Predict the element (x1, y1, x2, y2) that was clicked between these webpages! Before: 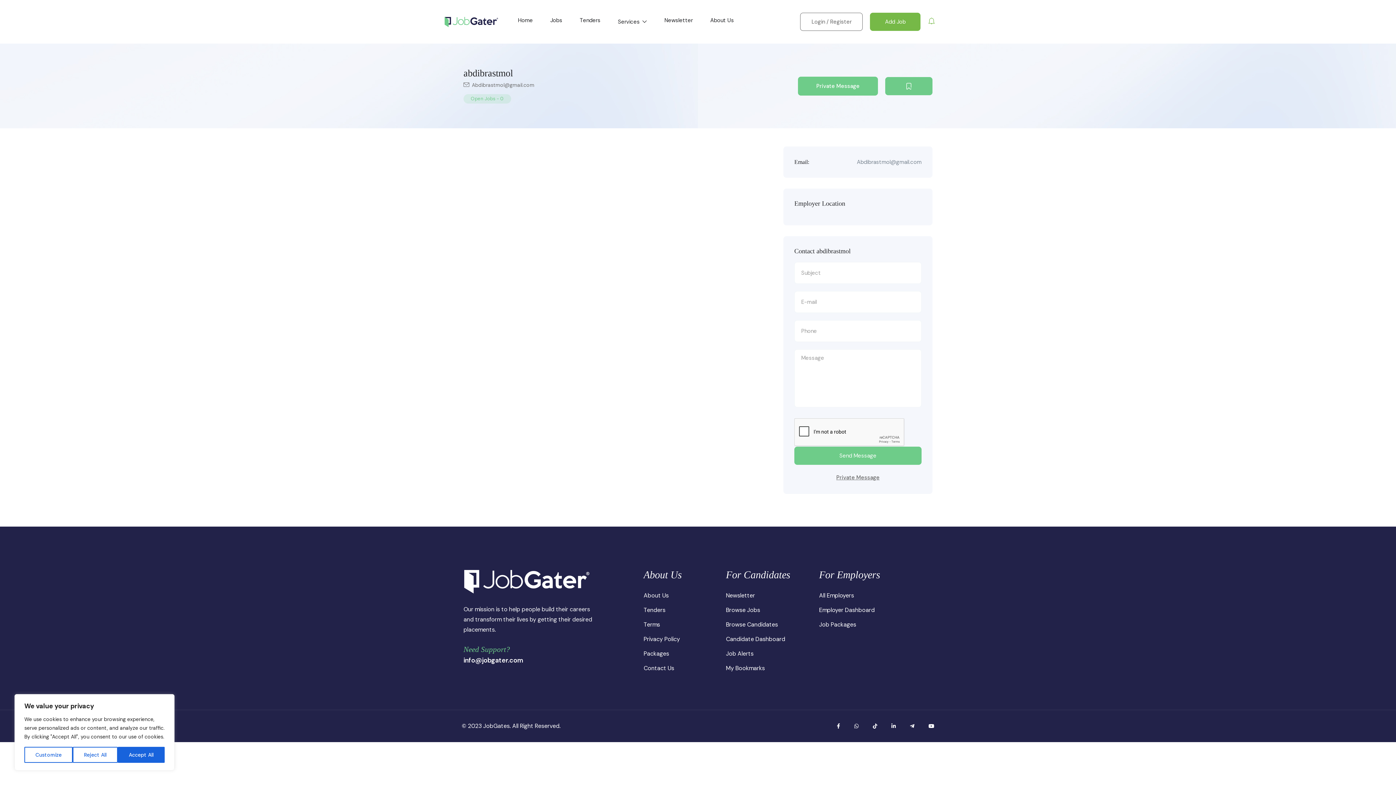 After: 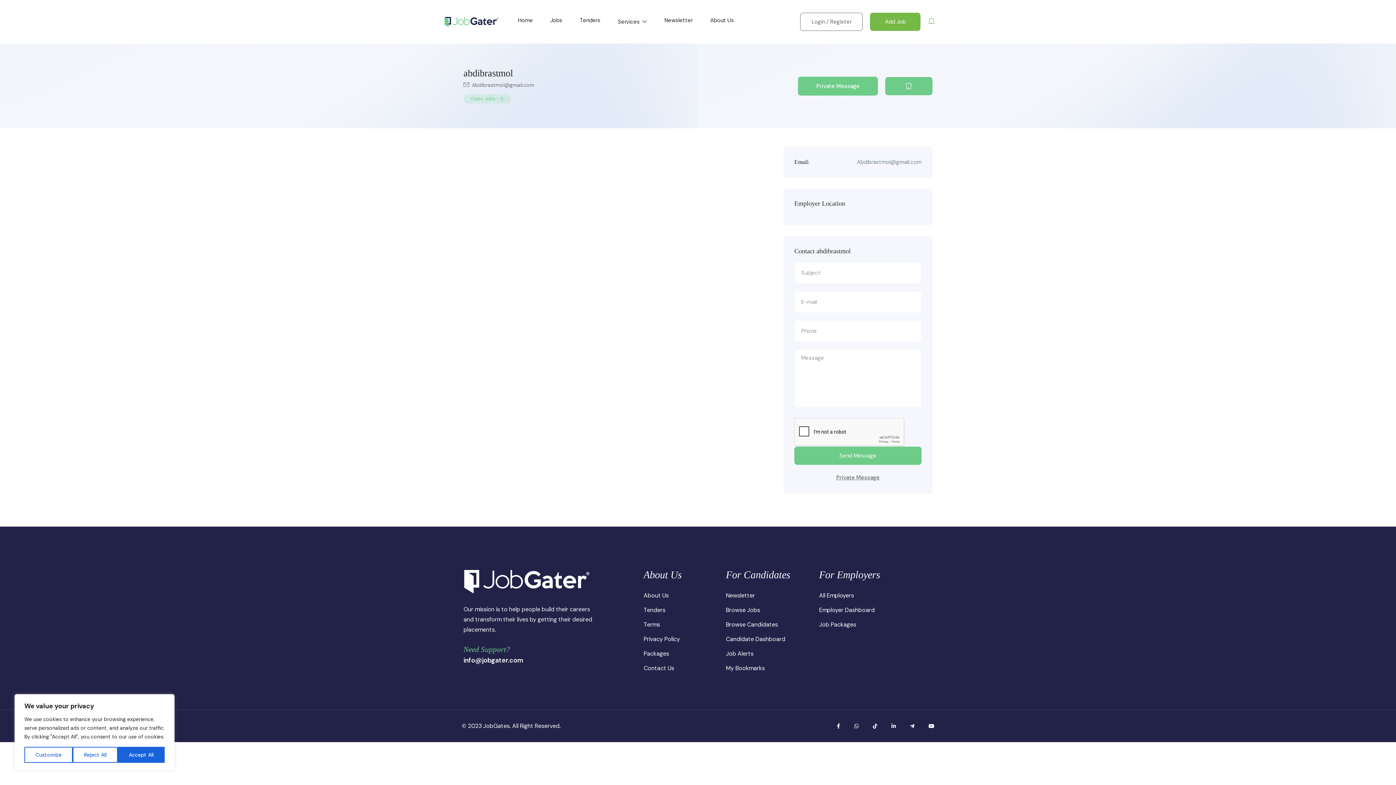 Action: bbox: (928, 17, 935, 26)